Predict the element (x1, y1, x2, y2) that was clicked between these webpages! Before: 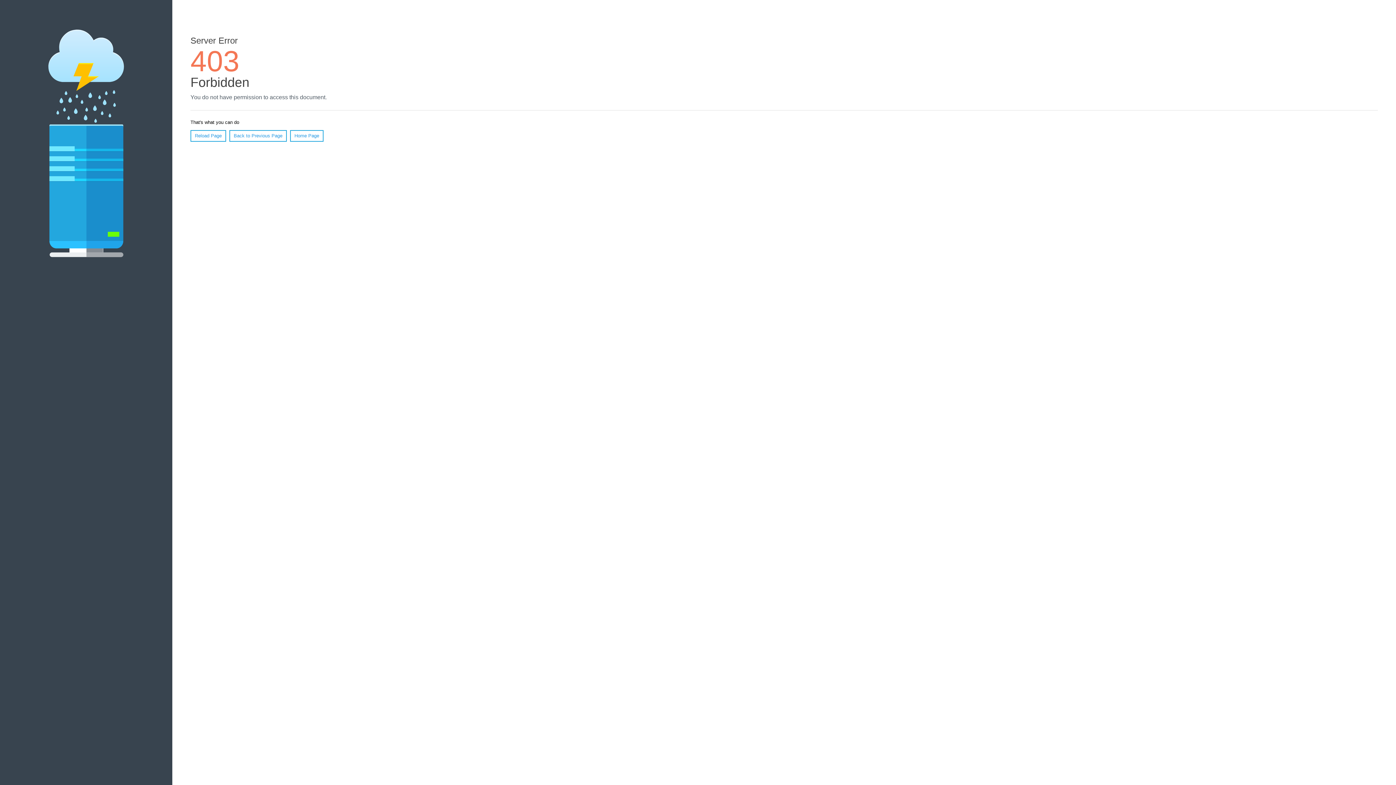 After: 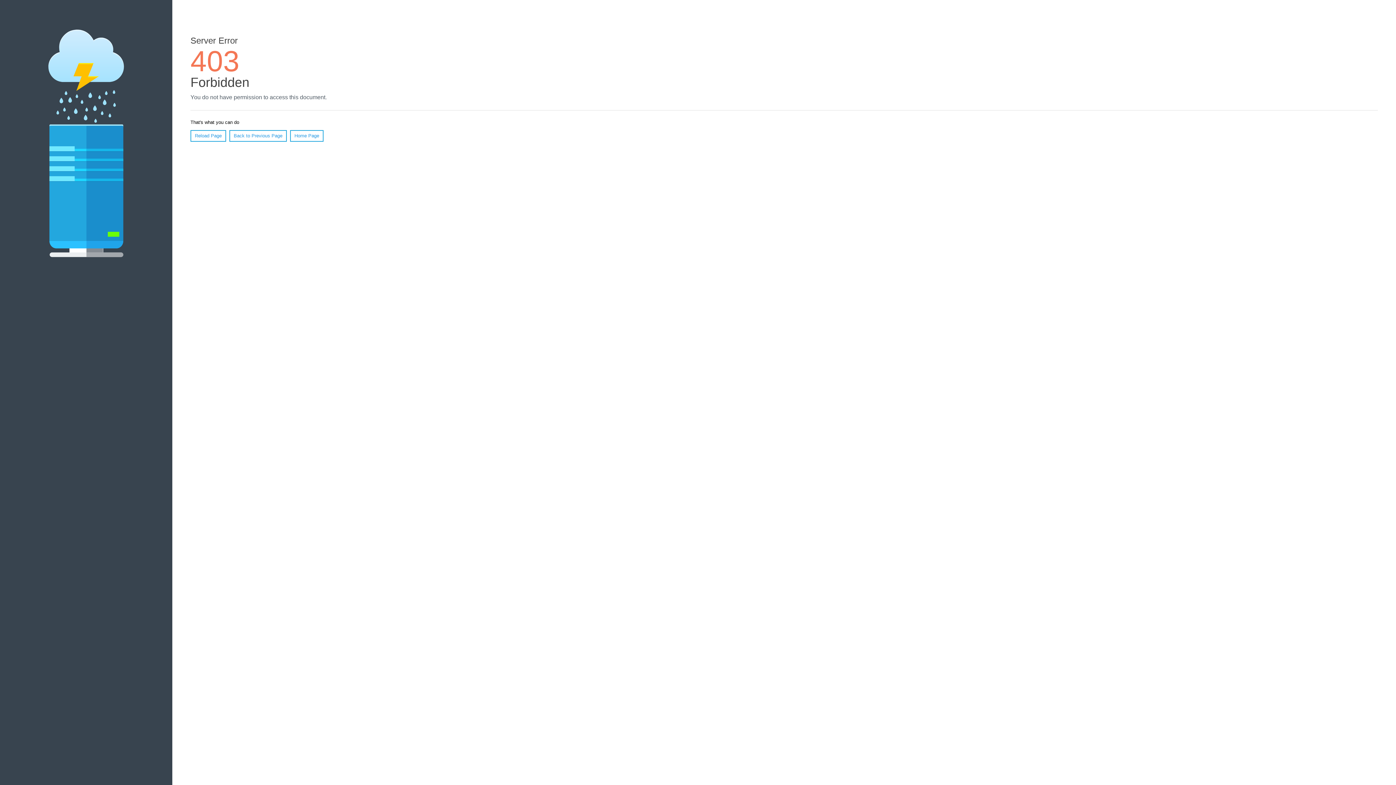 Action: bbox: (290, 130, 323, 141) label: Home Page